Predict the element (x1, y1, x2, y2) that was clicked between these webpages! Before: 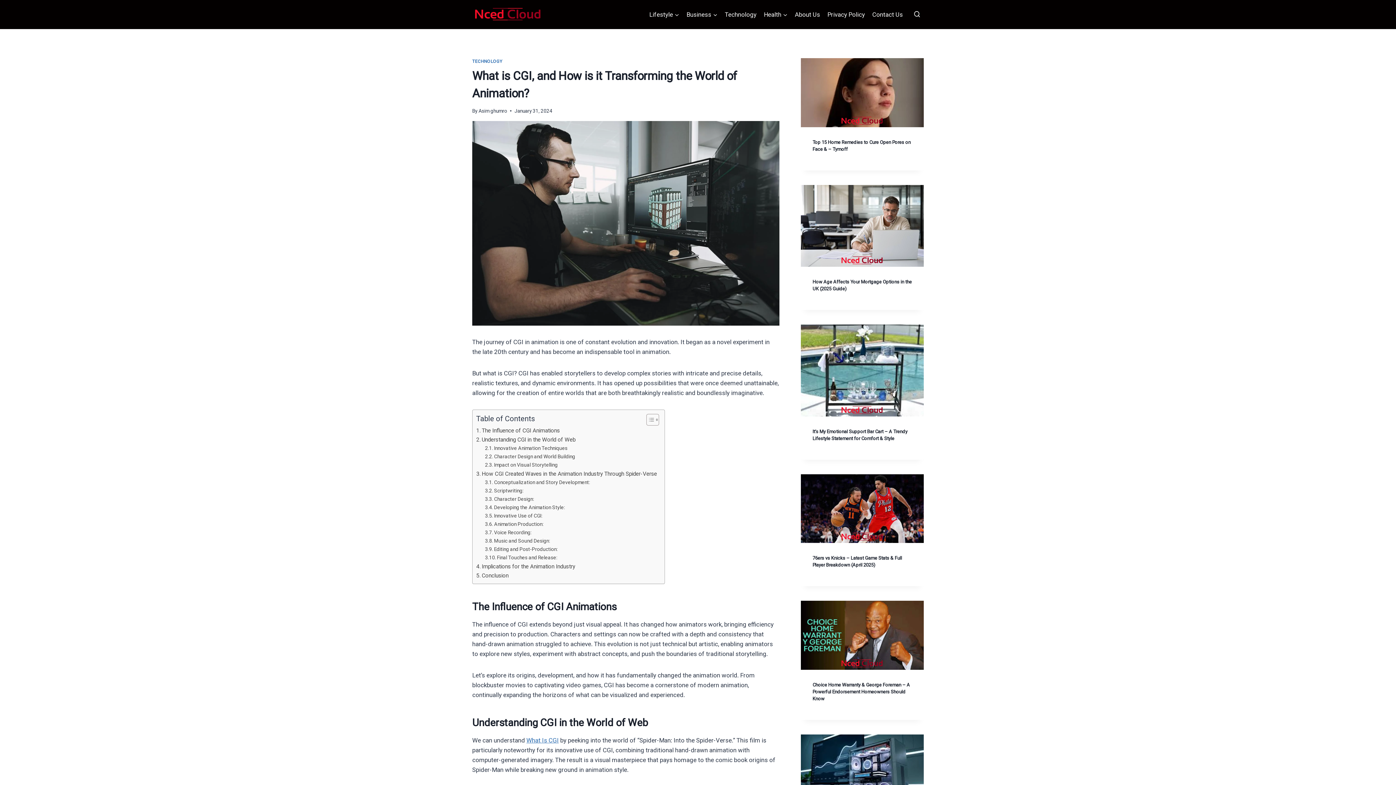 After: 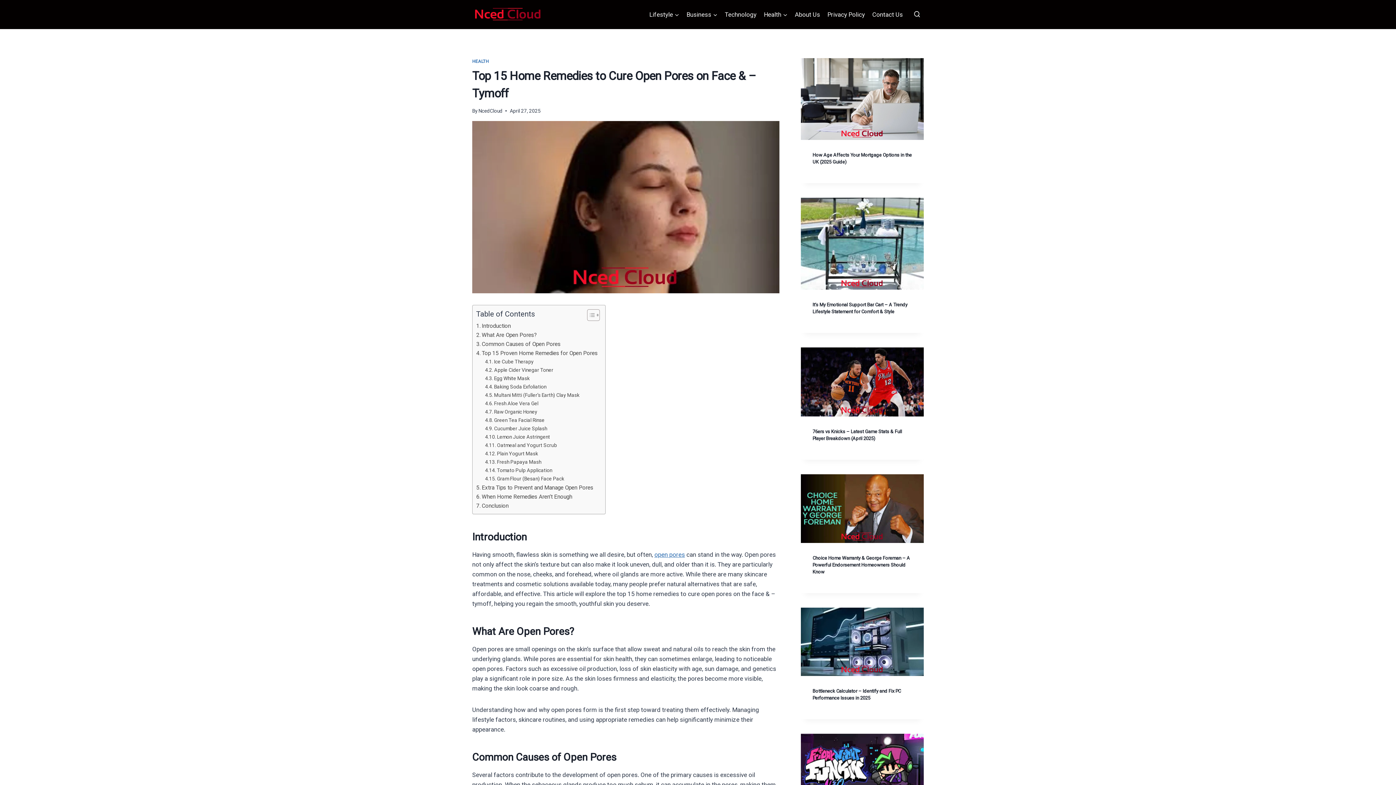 Action: bbox: (801, 58, 923, 127)